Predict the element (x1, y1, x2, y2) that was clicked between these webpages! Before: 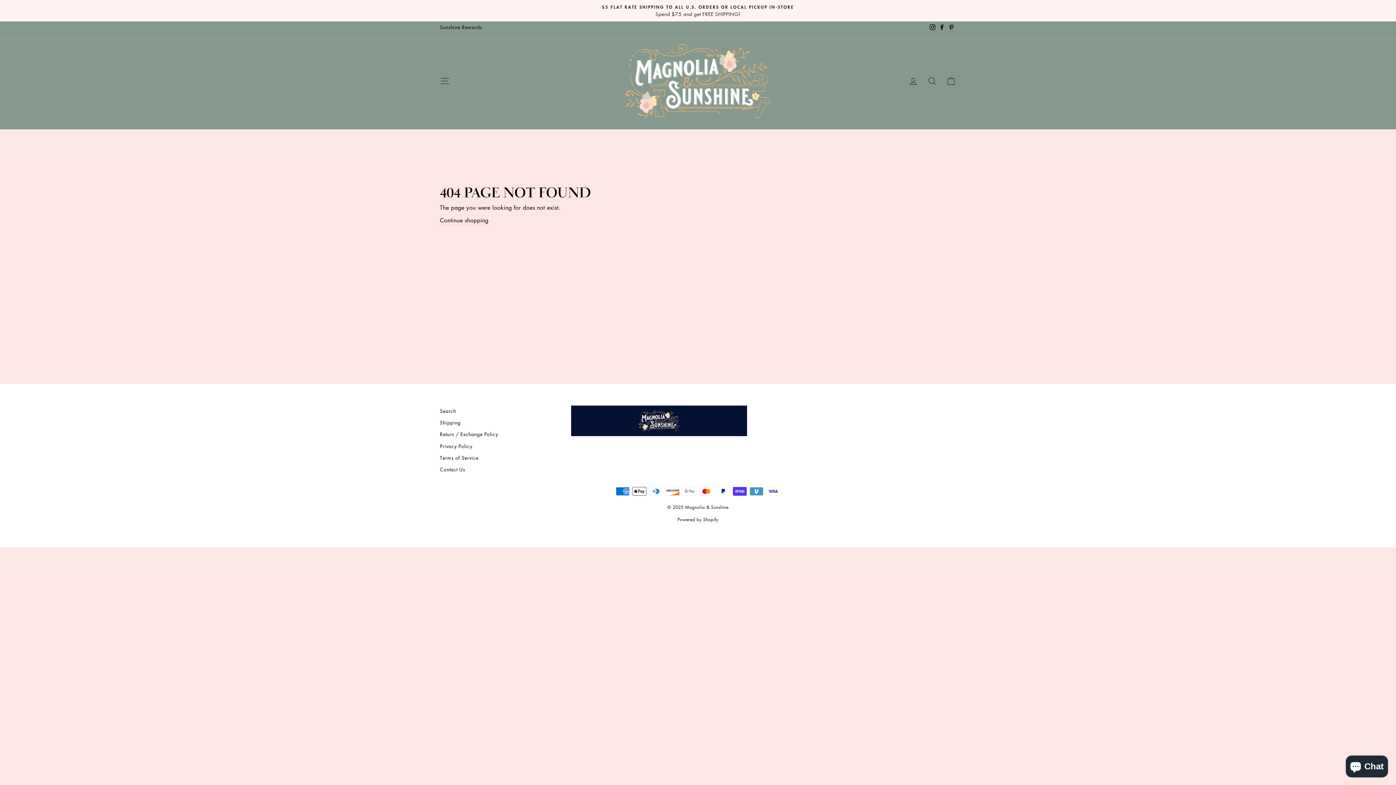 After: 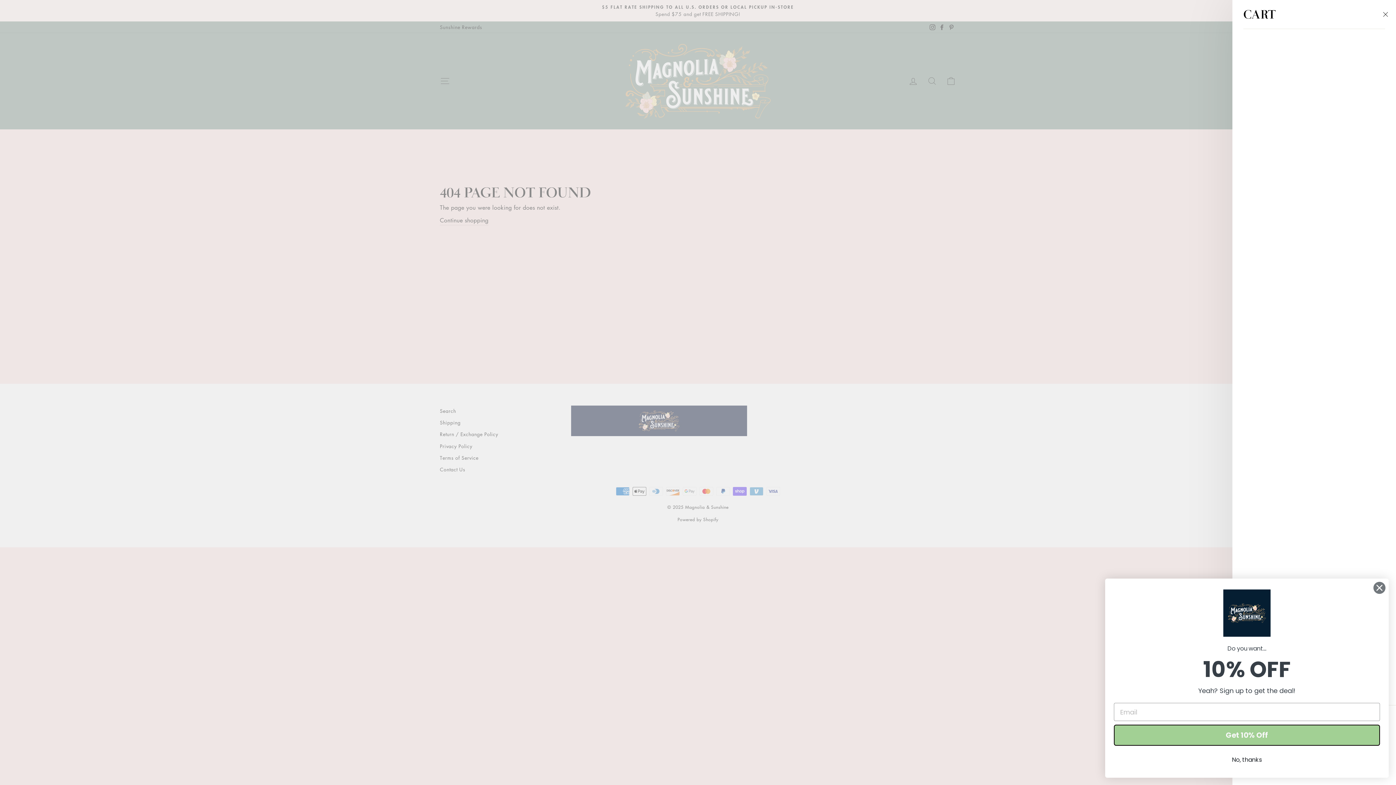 Action: bbox: (941, 73, 960, 89) label: CART